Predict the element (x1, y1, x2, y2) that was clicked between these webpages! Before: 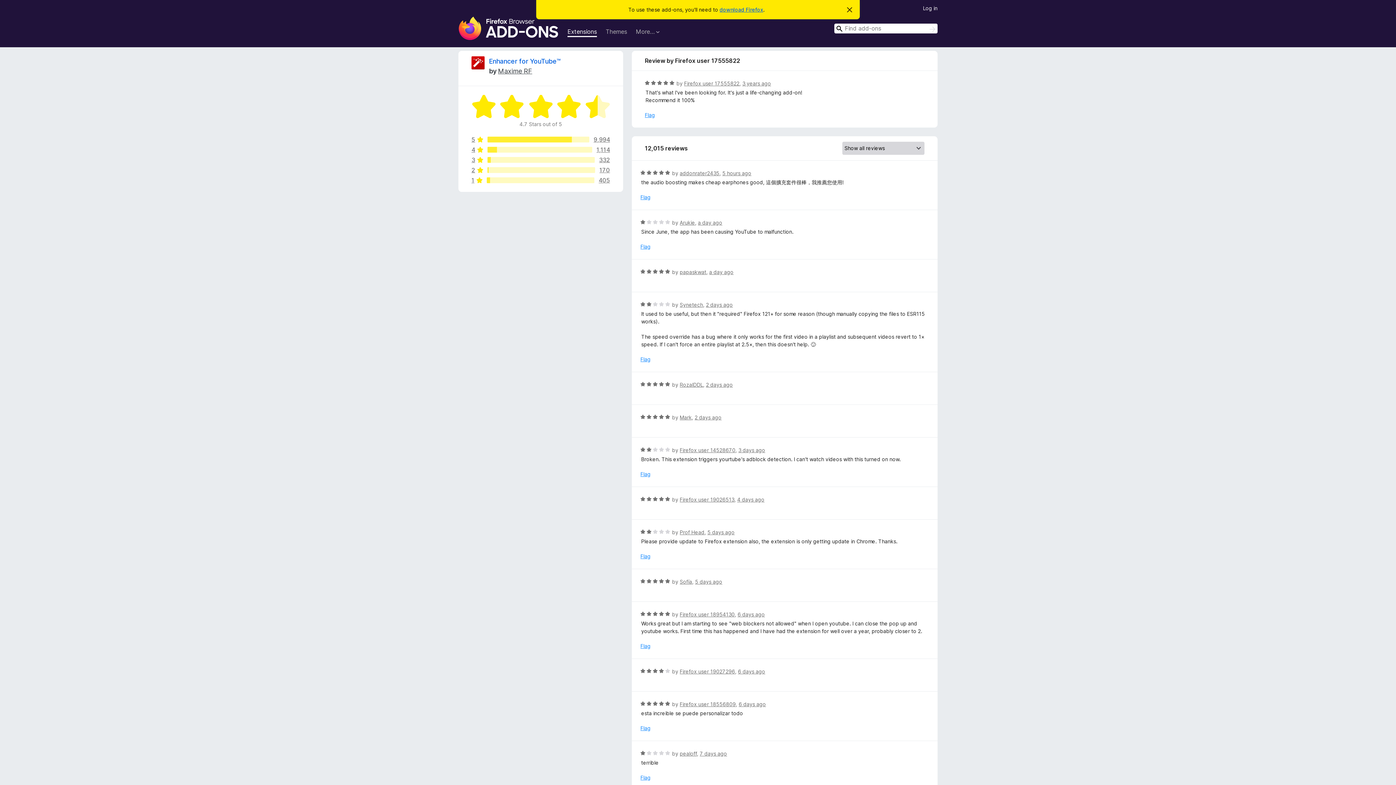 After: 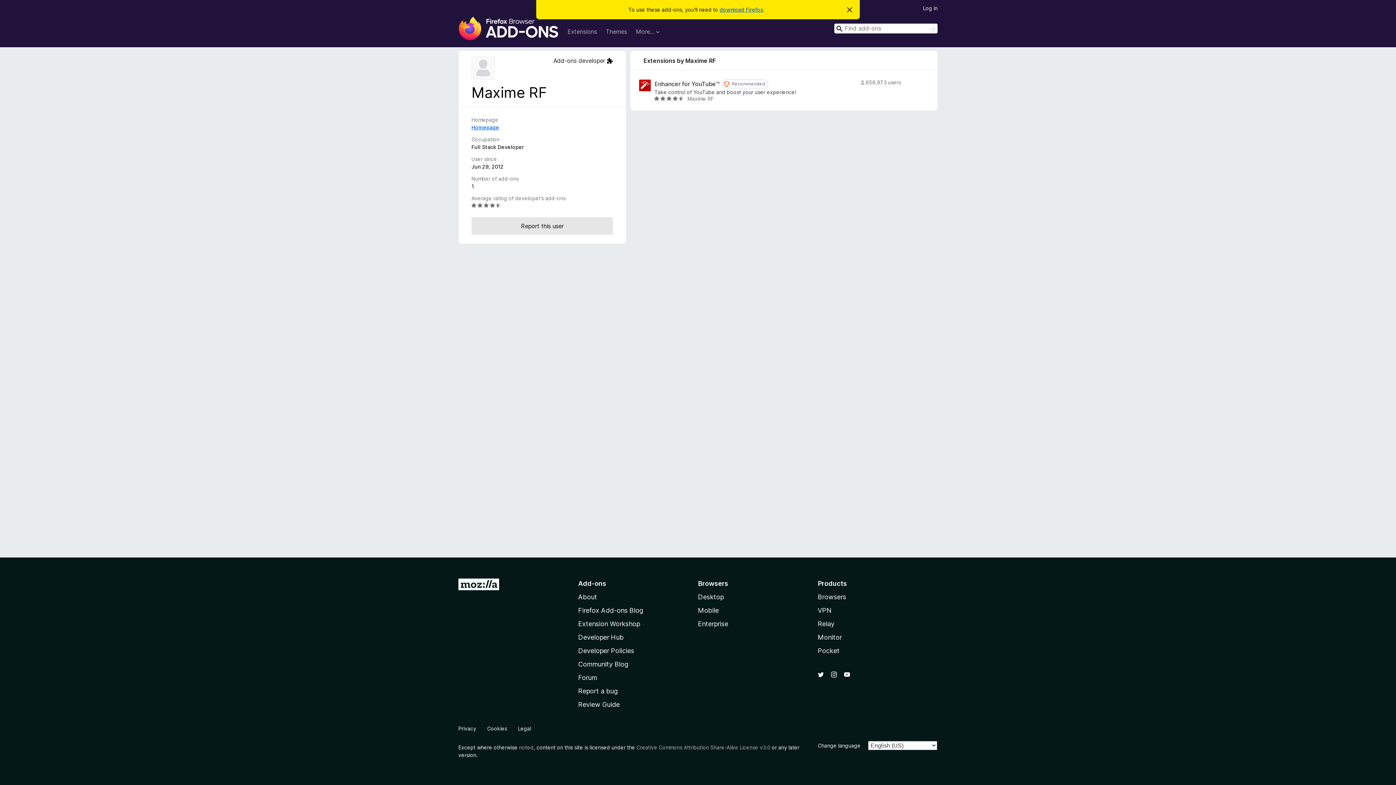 Action: bbox: (498, 67, 532, 74) label: Maxime RF